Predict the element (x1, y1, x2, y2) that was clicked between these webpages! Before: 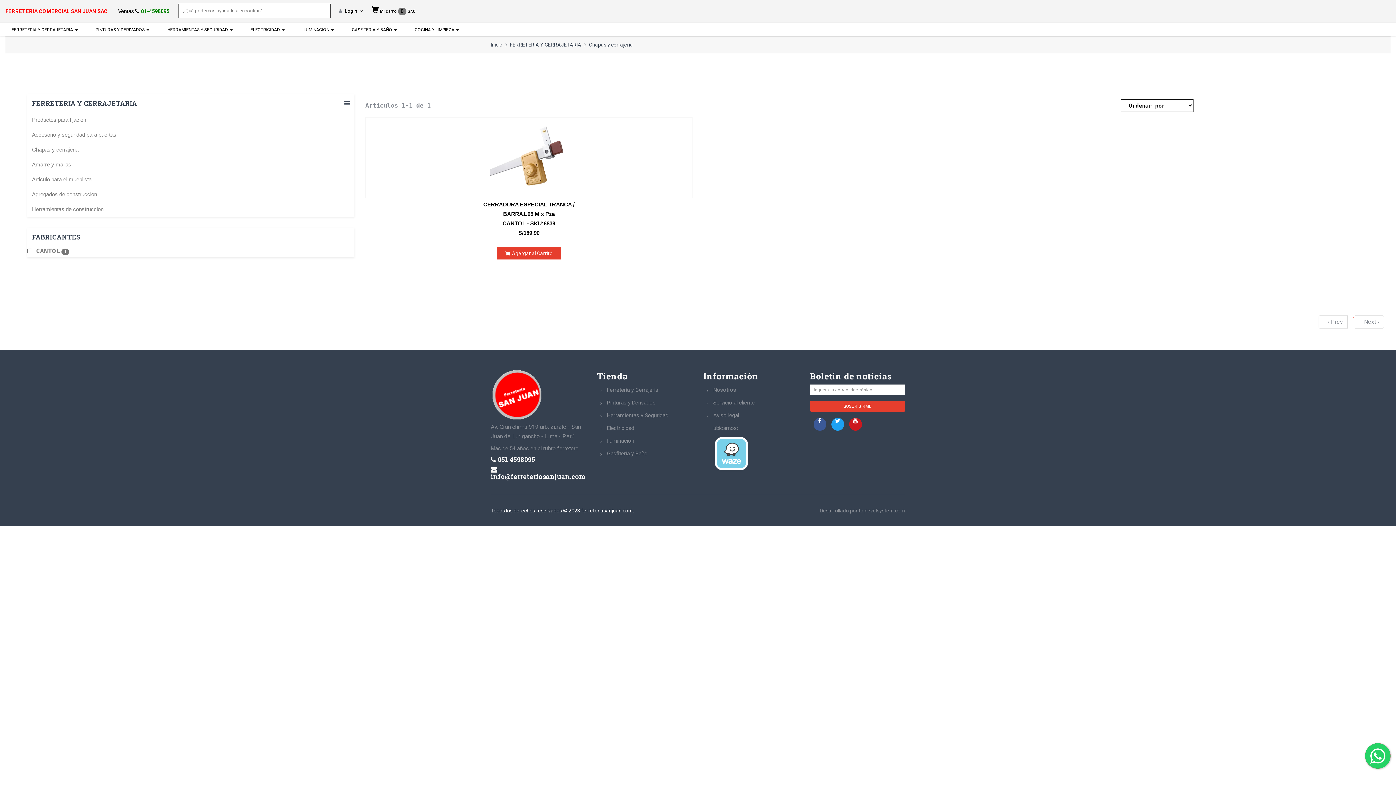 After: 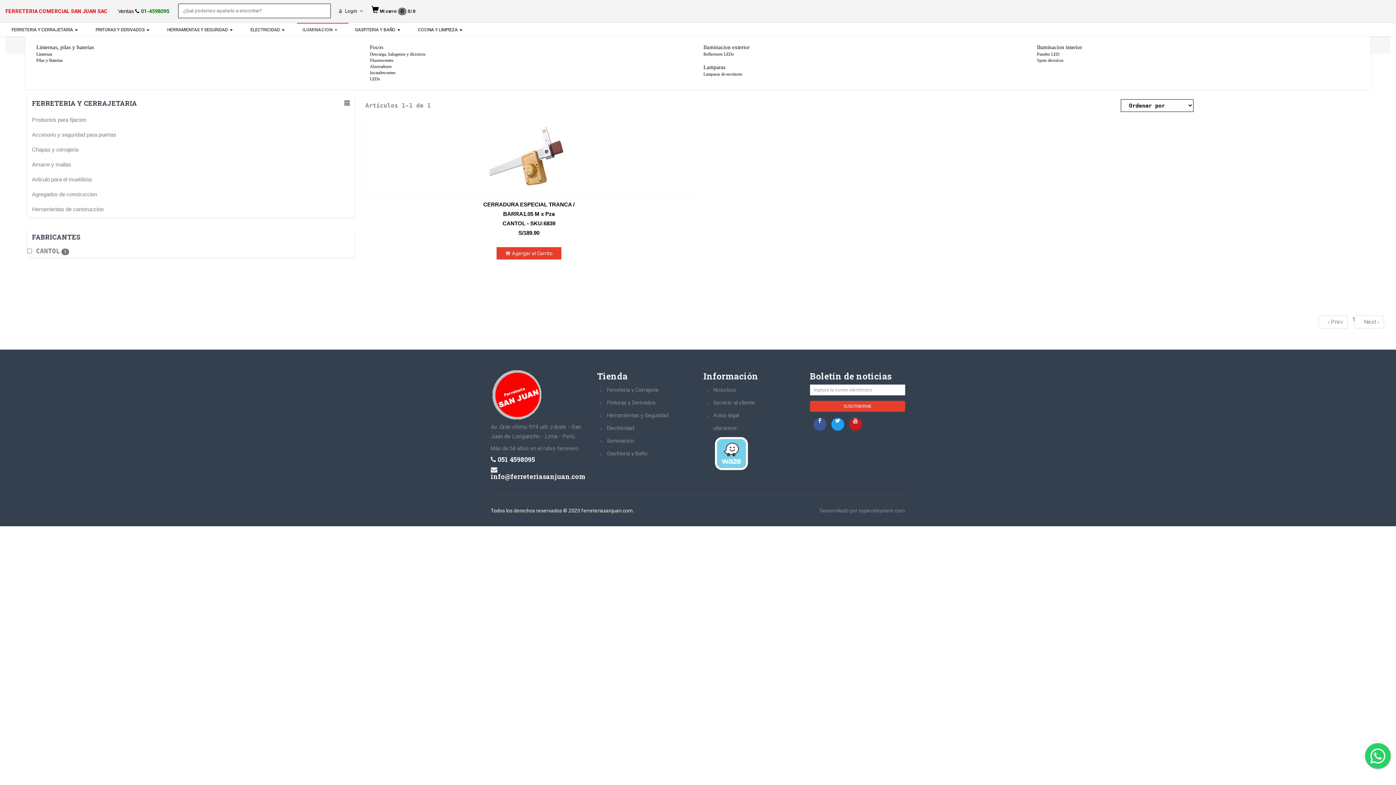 Action: label: ILUMINACION  bbox: (297, 22, 345, 36)